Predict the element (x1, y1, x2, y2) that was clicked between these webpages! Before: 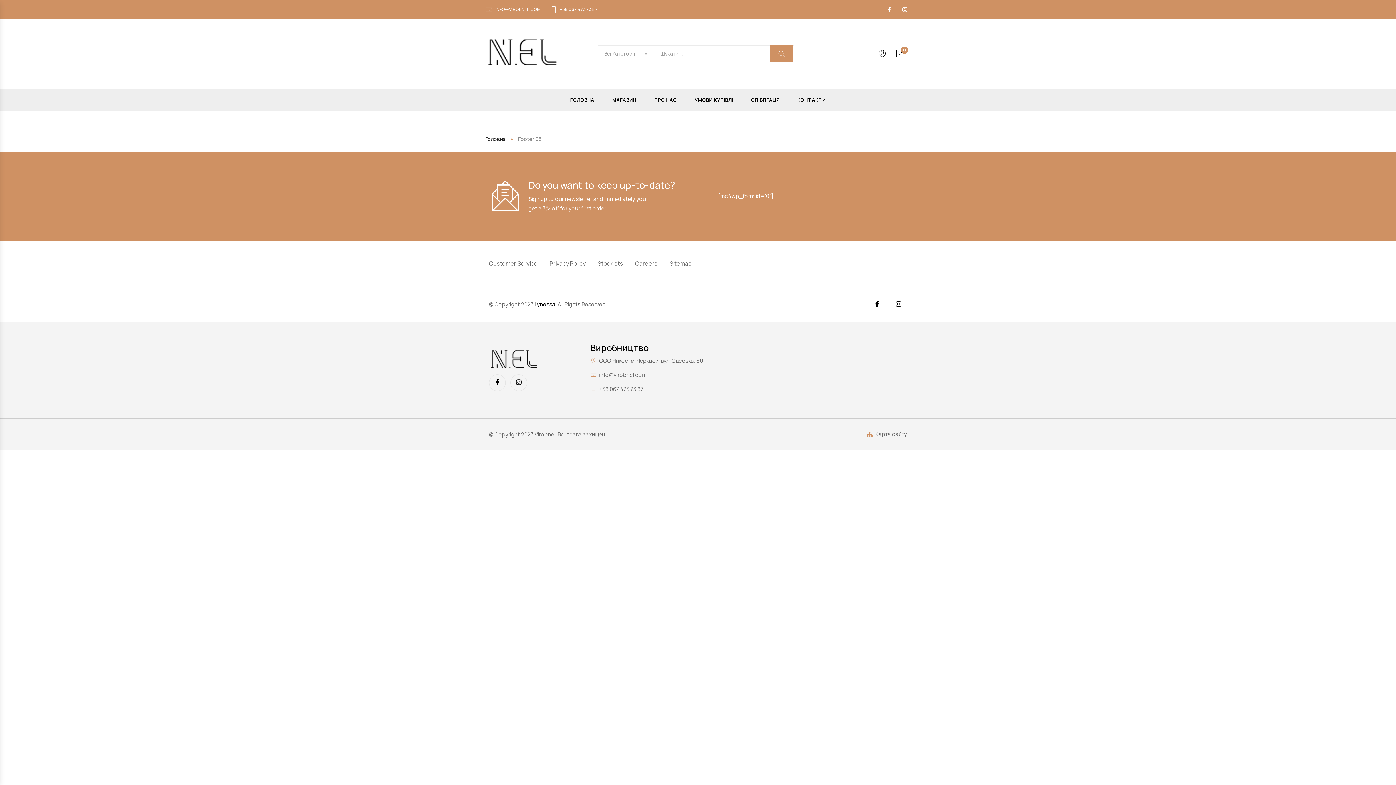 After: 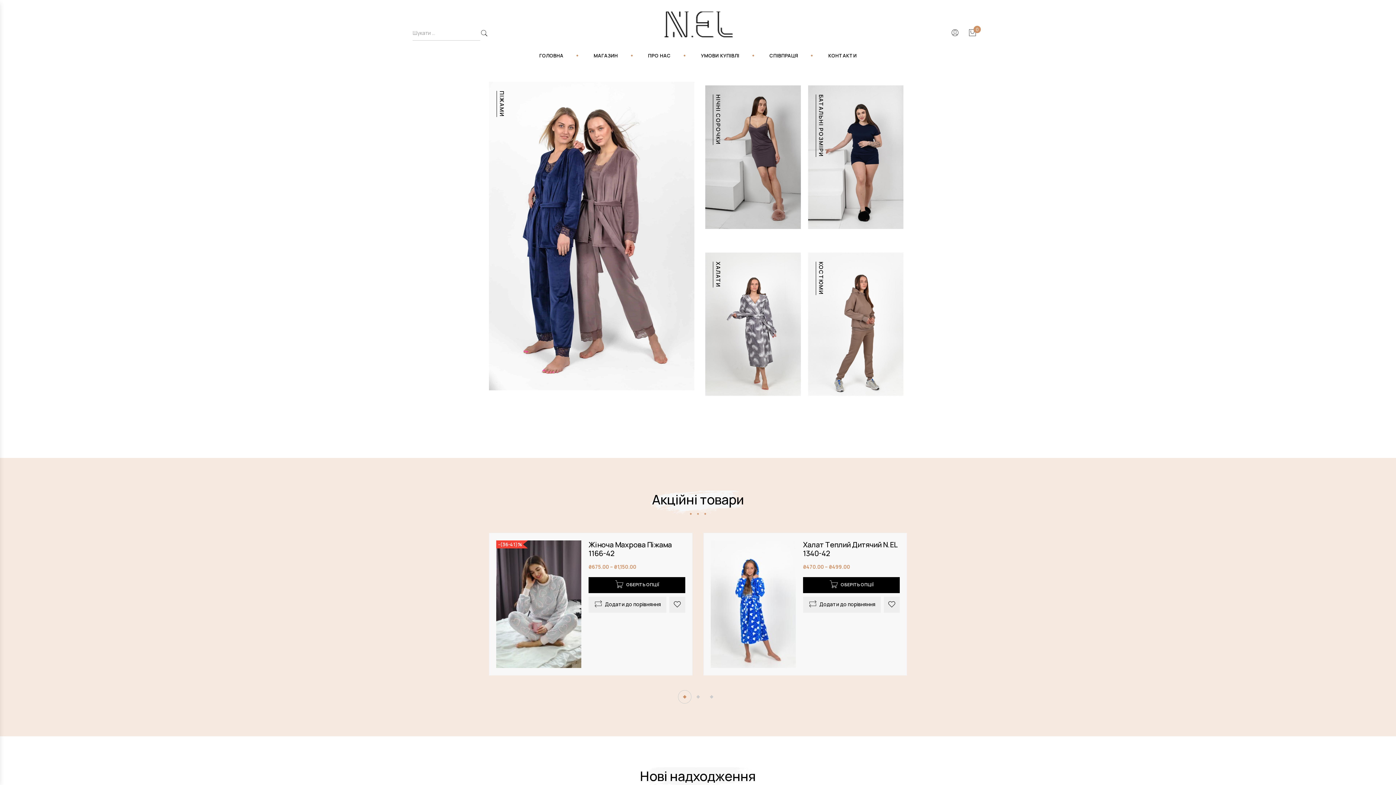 Action: bbox: (570, 89, 594, 110) label: ГОЛОВНА